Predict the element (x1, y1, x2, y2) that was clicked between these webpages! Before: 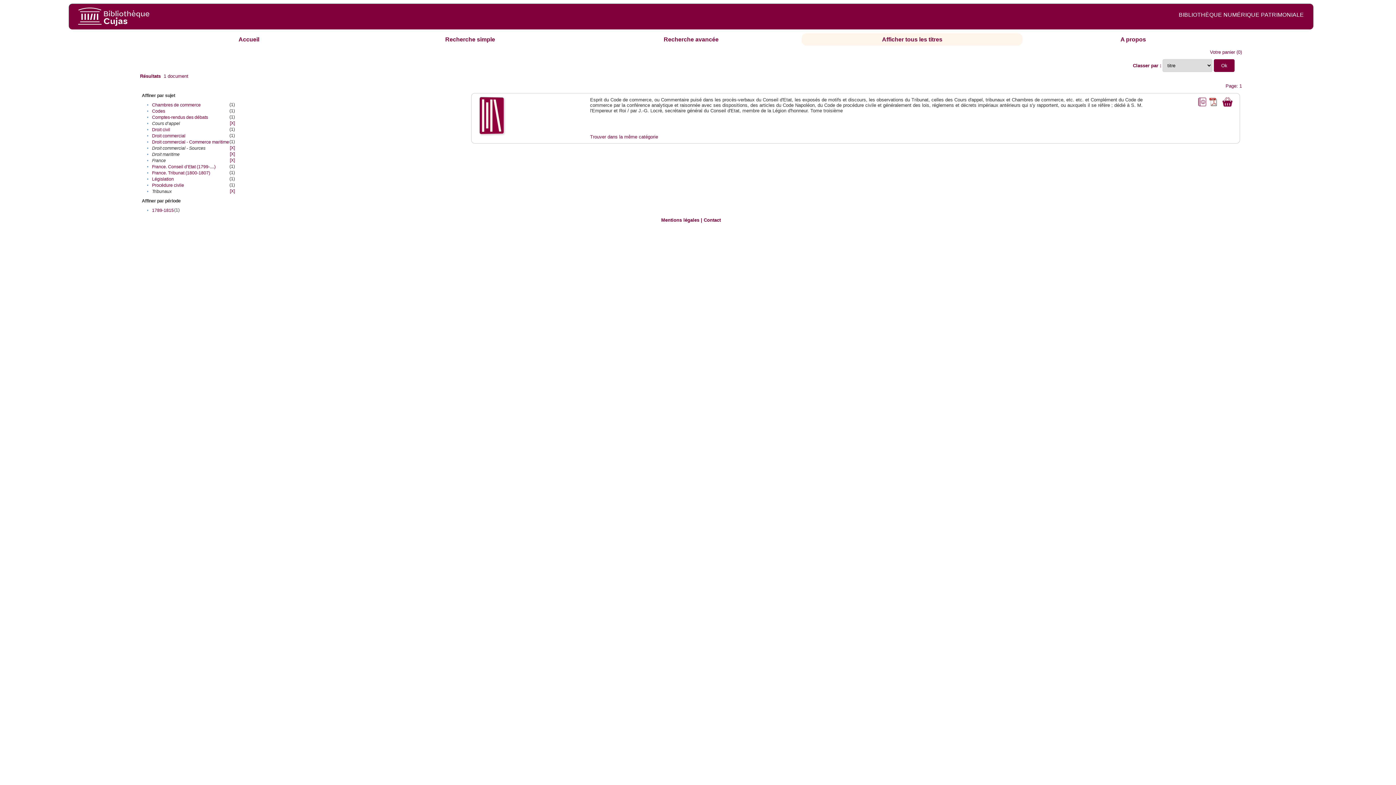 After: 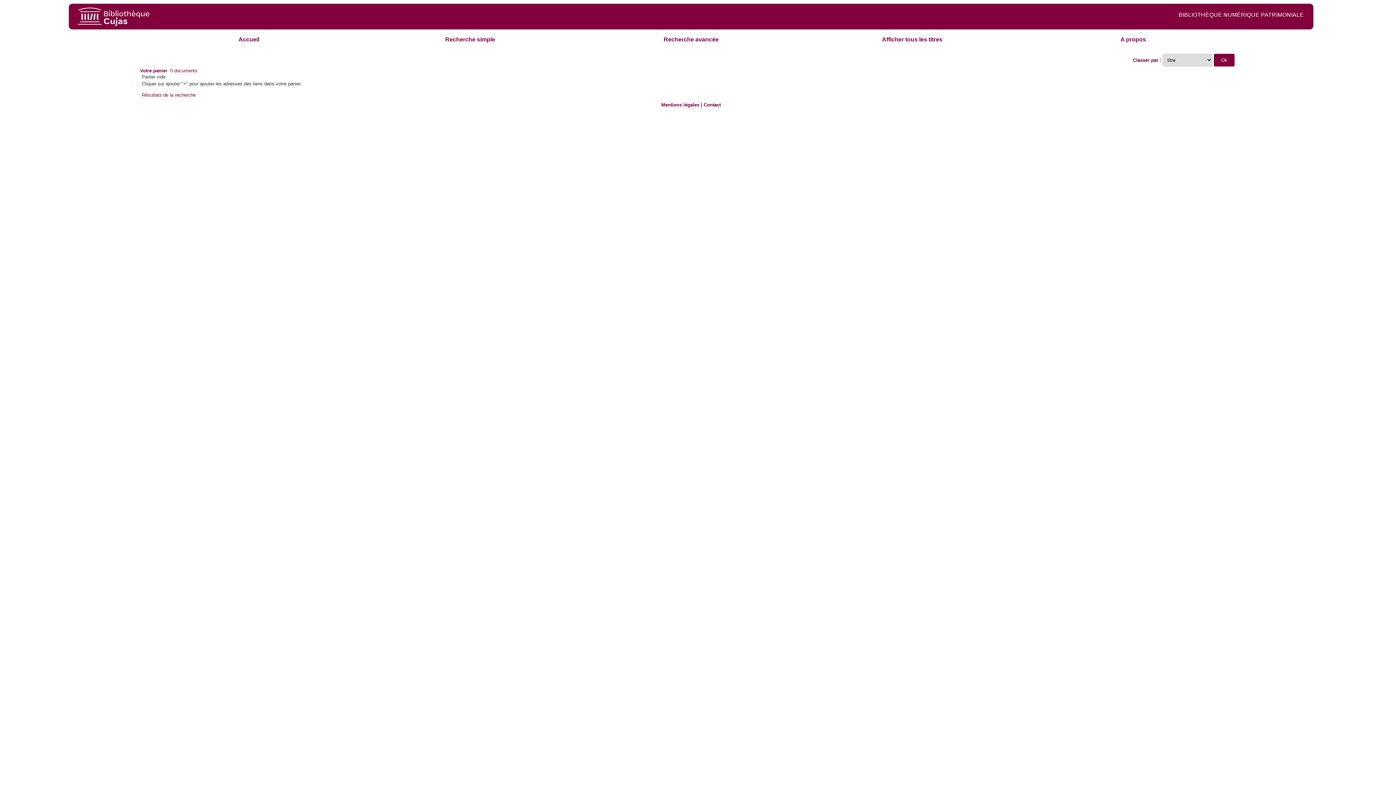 Action: bbox: (1210, 49, 1235, 55) label: Votre panier